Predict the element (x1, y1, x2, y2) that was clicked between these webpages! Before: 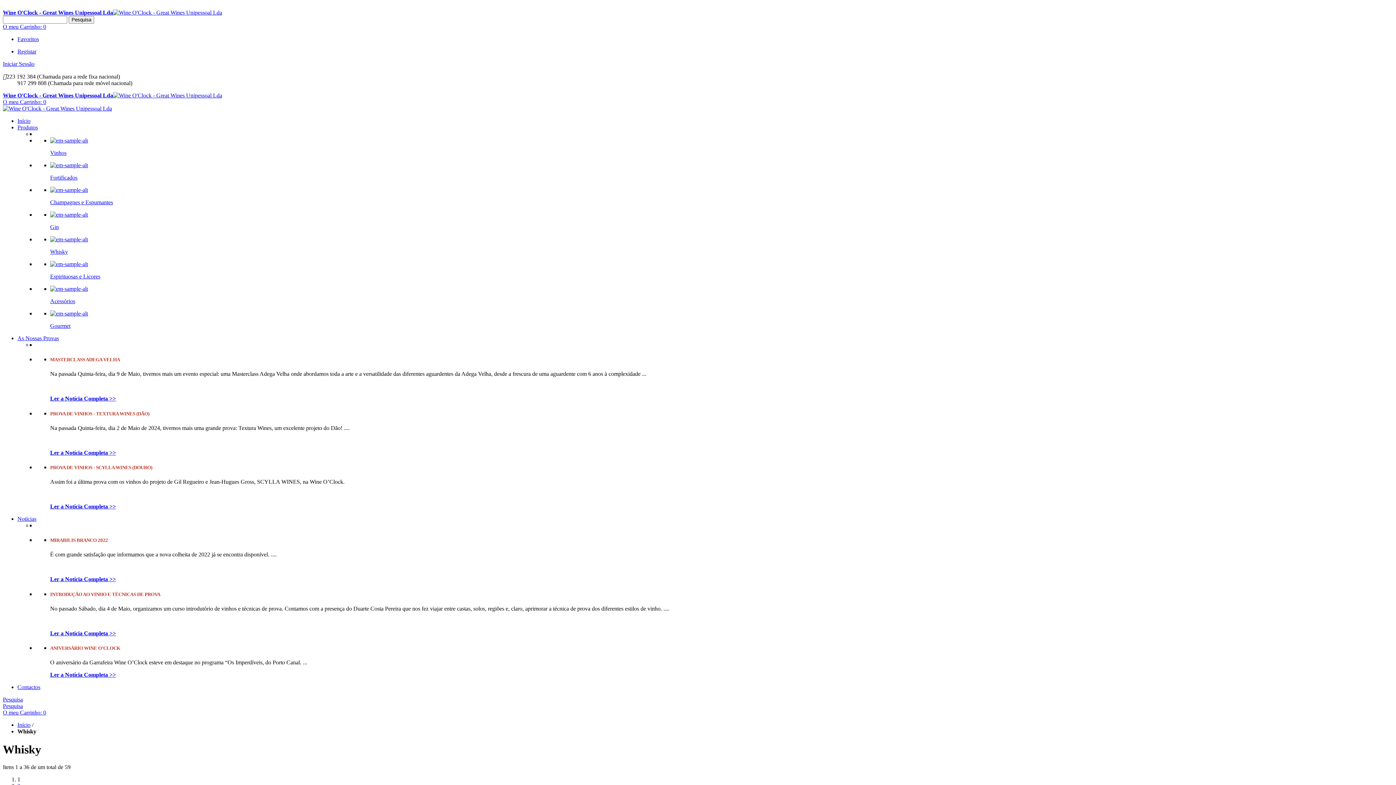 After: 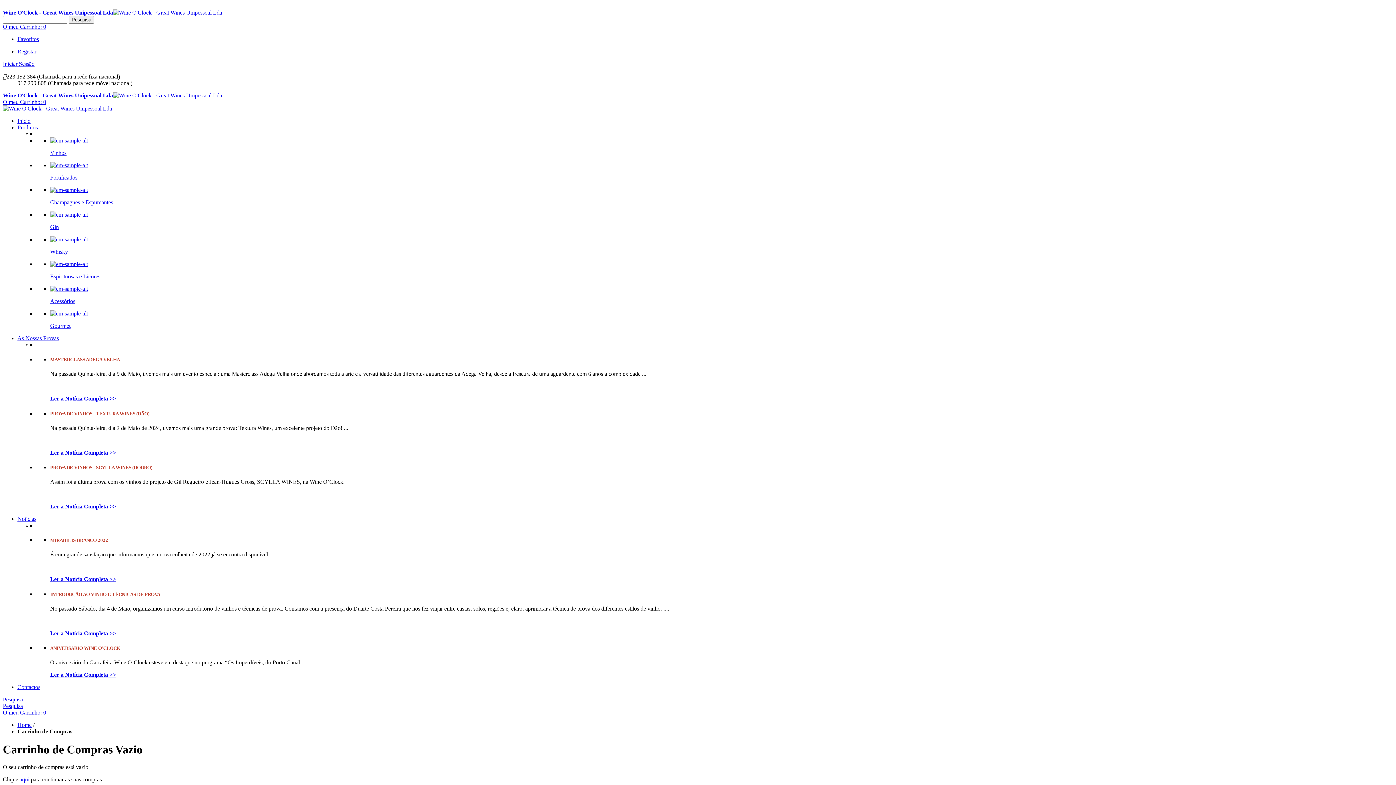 Action: bbox: (2, 23, 46, 29) label: O meu Carrinho: 0